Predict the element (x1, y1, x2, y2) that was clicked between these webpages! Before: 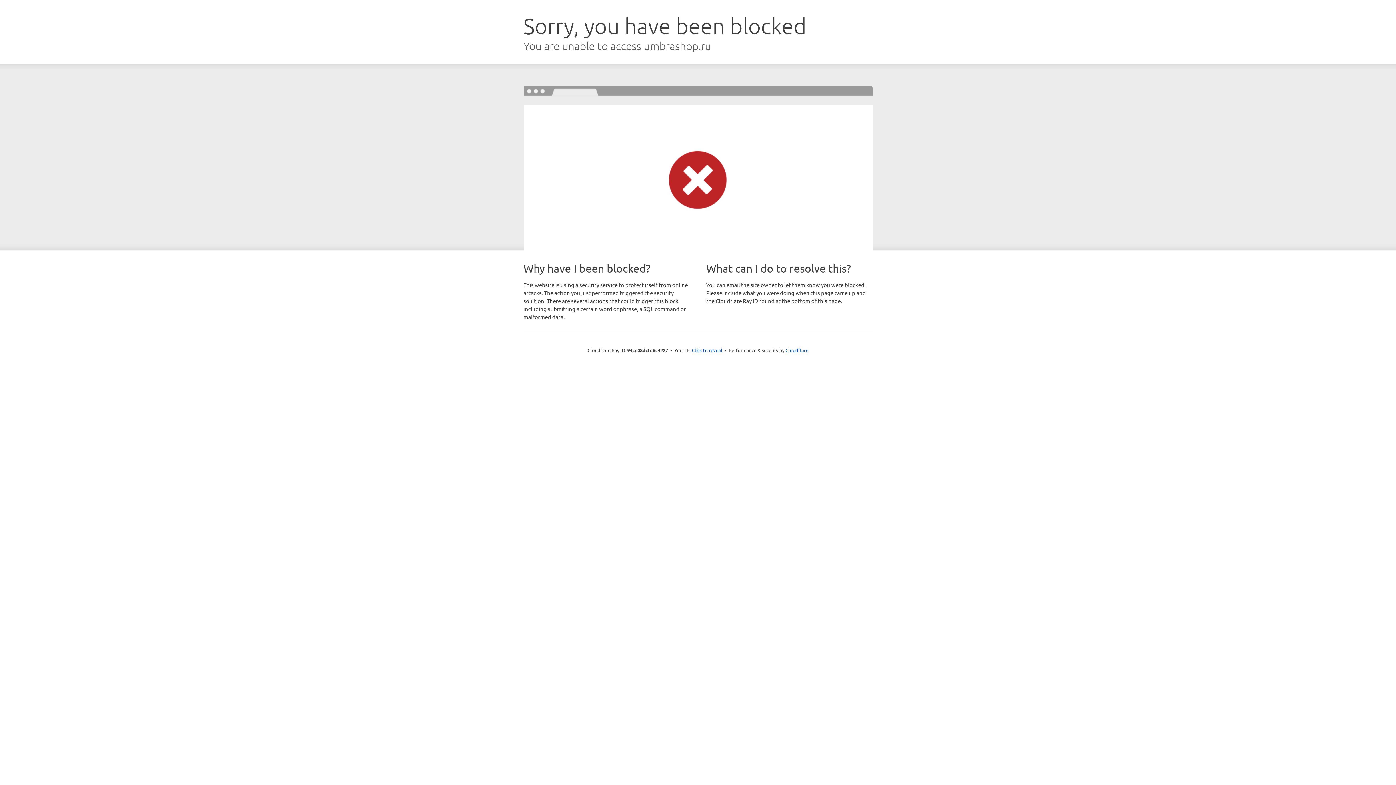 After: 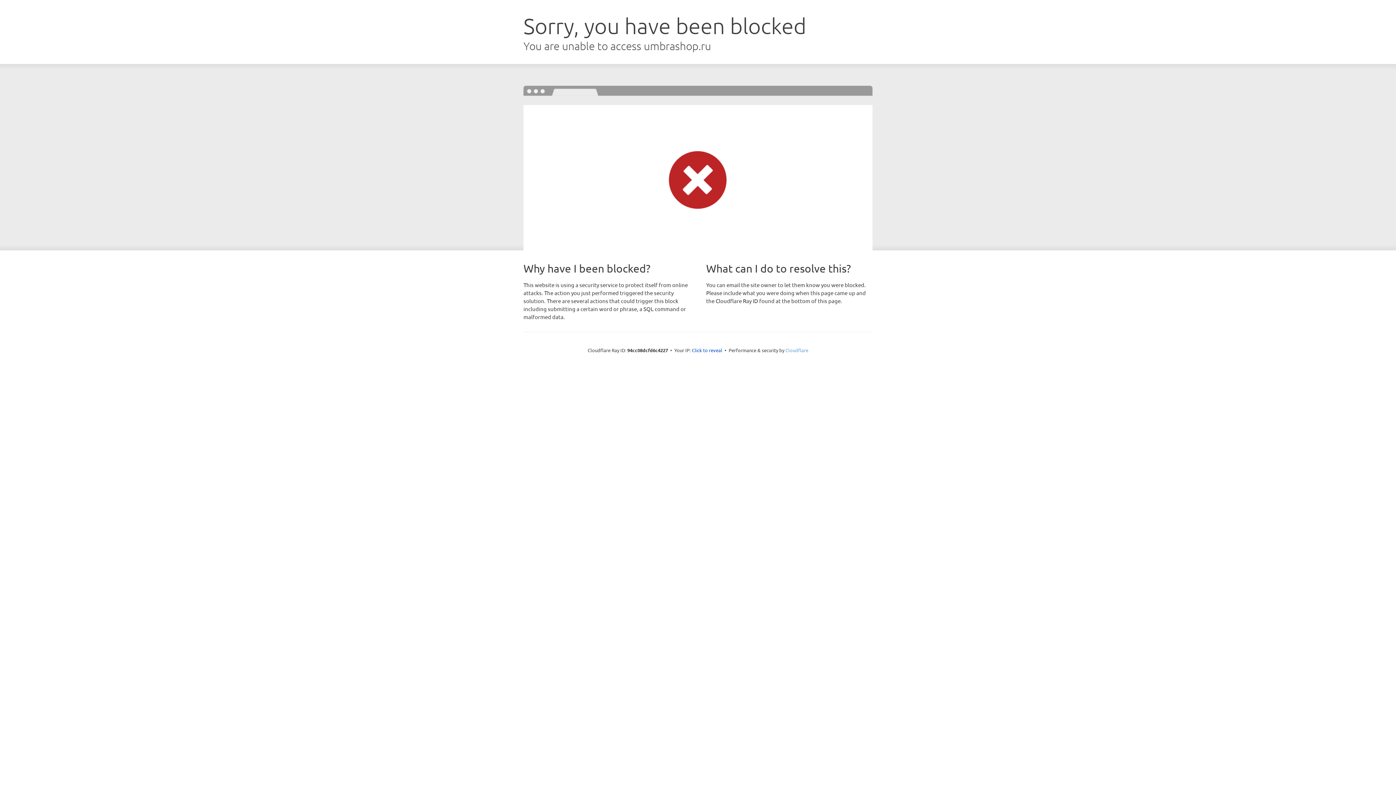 Action: label: Cloudflare bbox: (785, 347, 808, 353)